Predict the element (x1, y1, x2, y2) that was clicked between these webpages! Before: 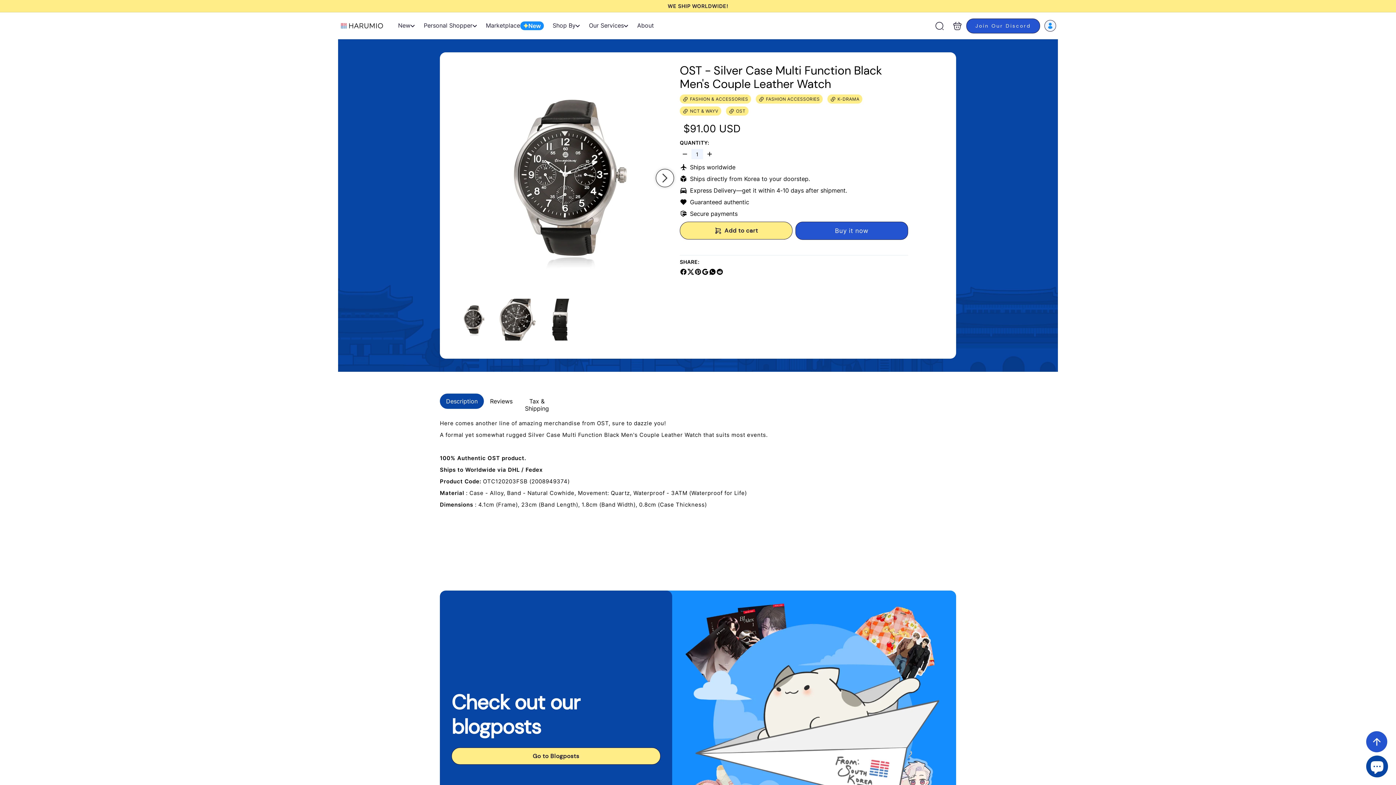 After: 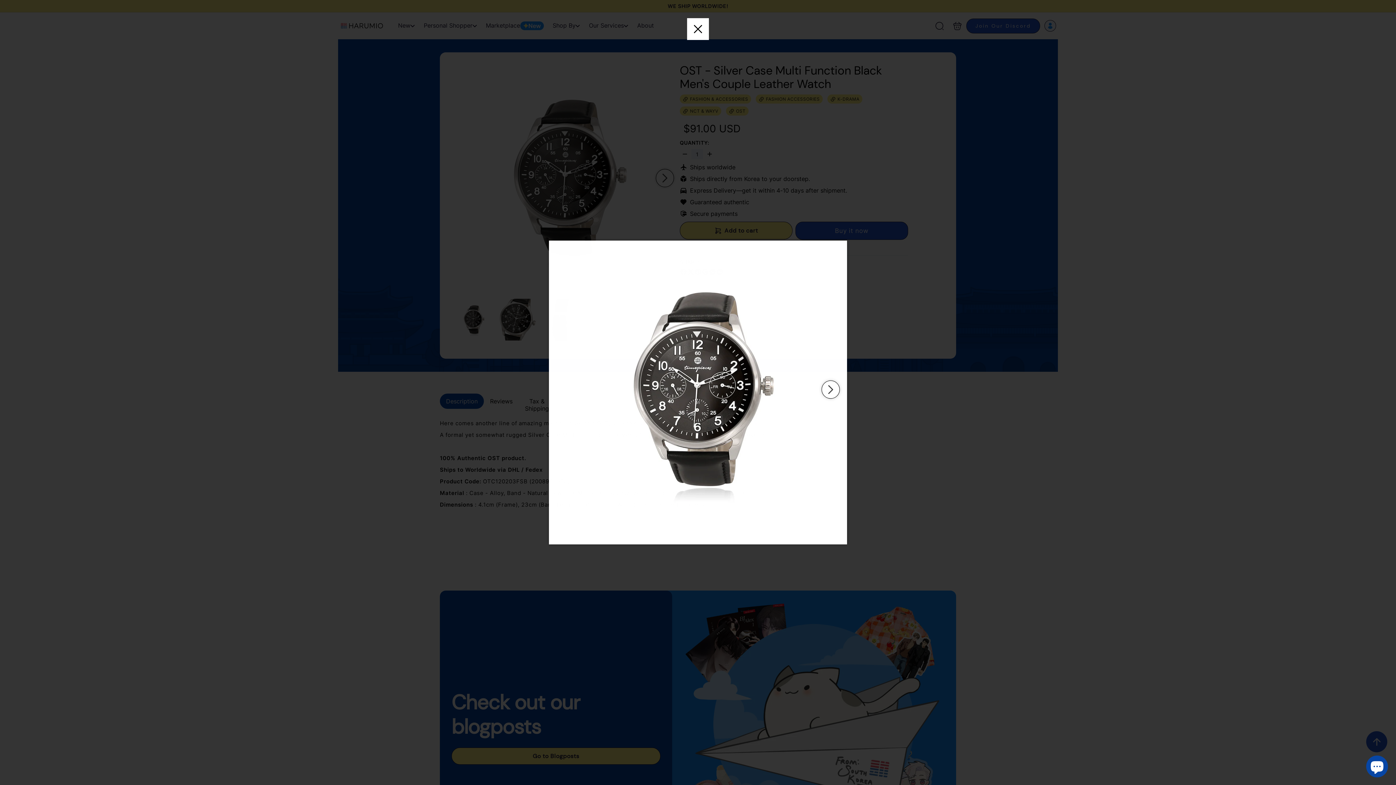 Action: bbox: (451, 298, 494, 341)